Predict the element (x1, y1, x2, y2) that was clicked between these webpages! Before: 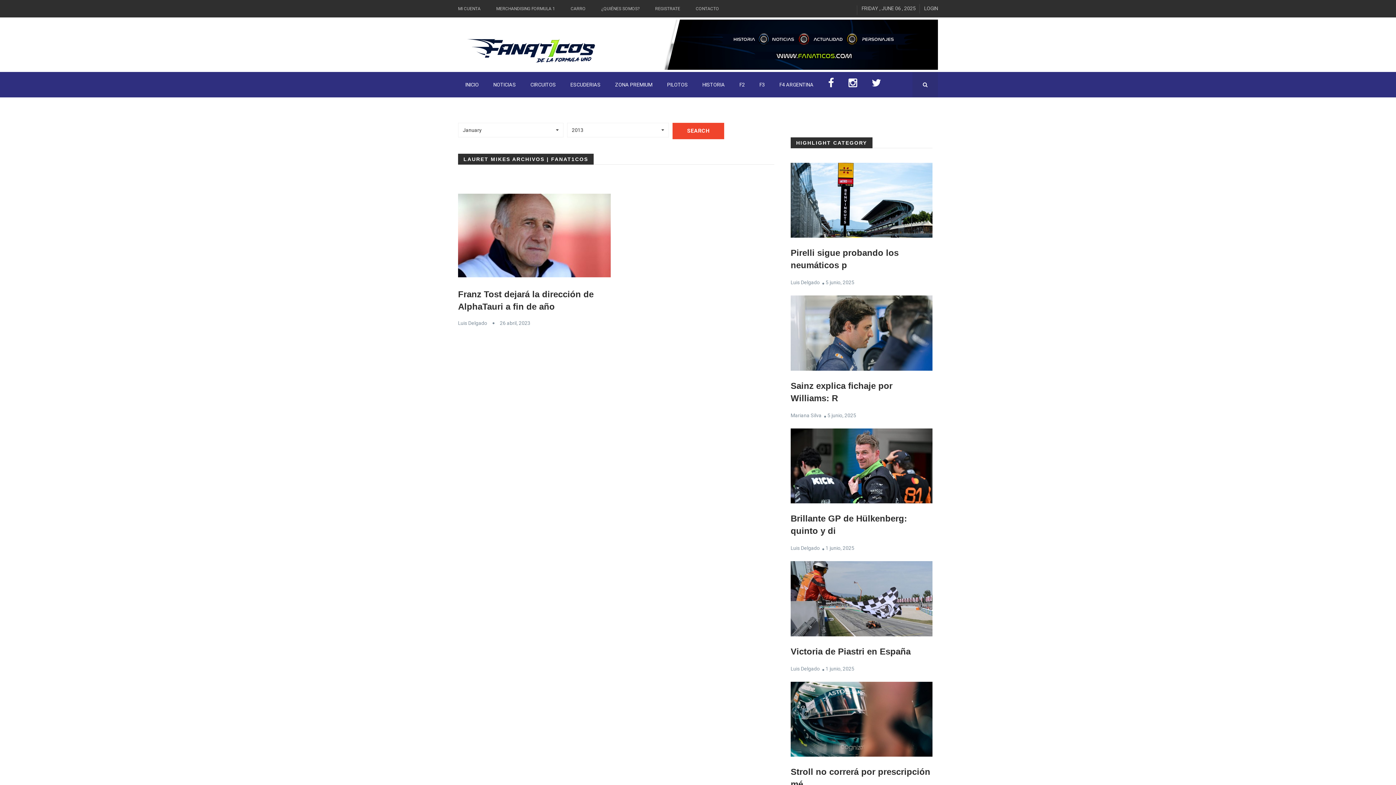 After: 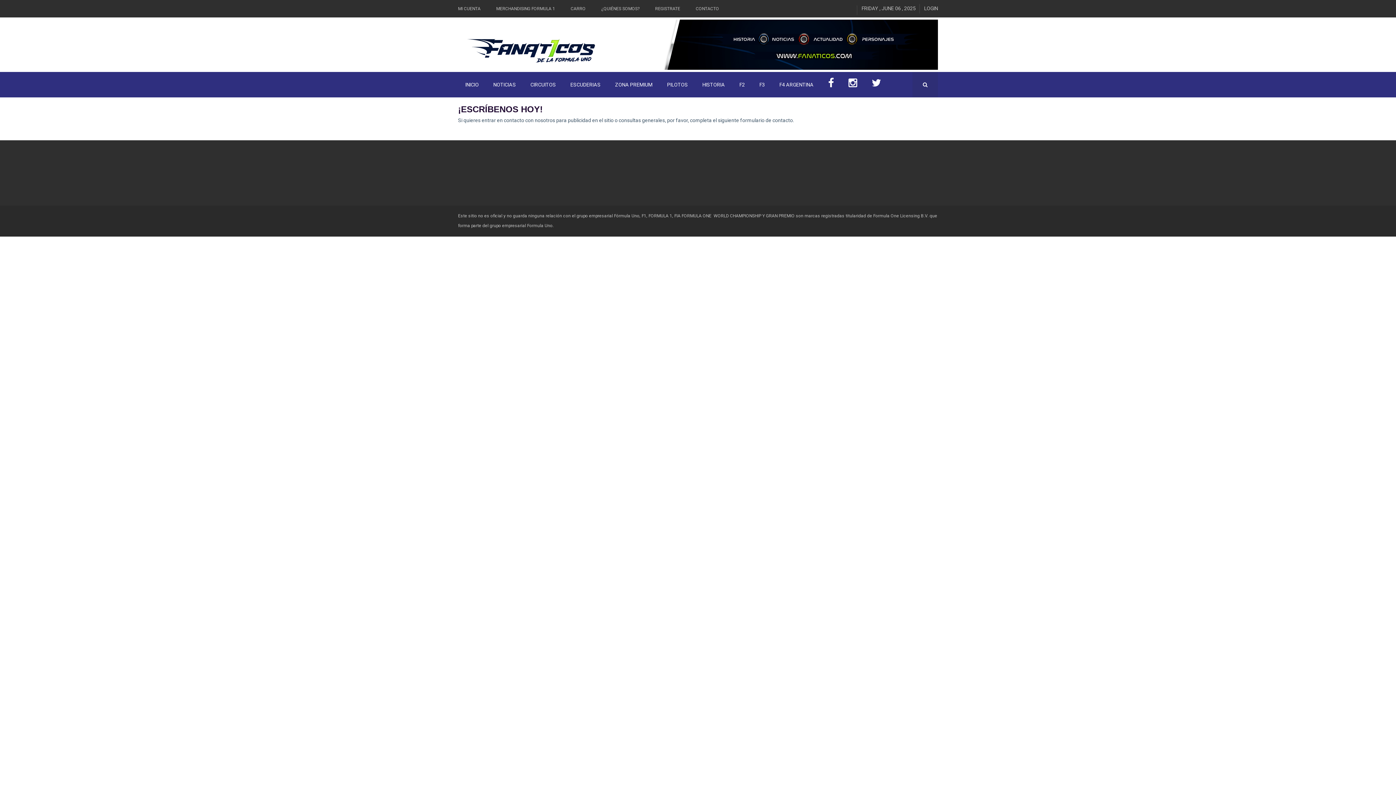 Action: label: CONTACTO bbox: (696, 6, 719, 11)